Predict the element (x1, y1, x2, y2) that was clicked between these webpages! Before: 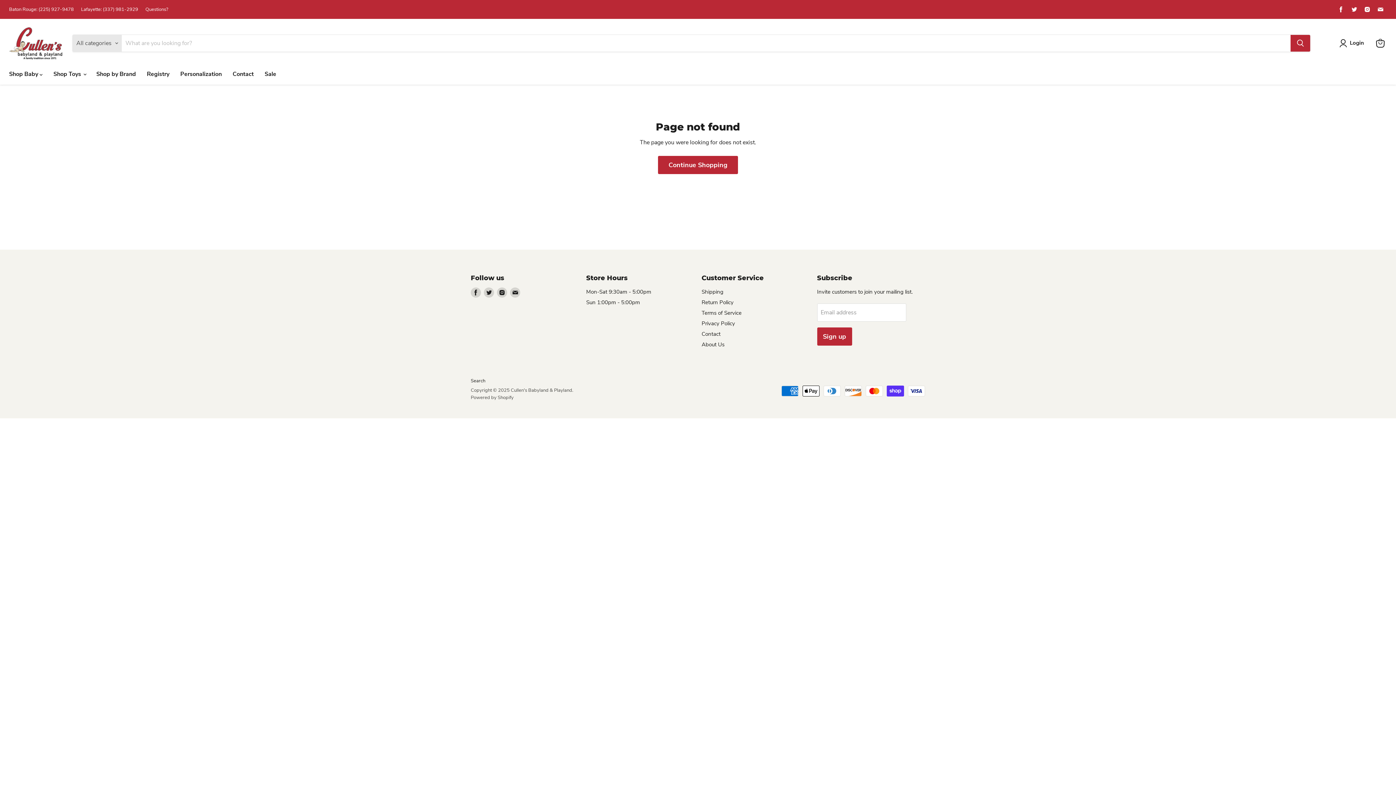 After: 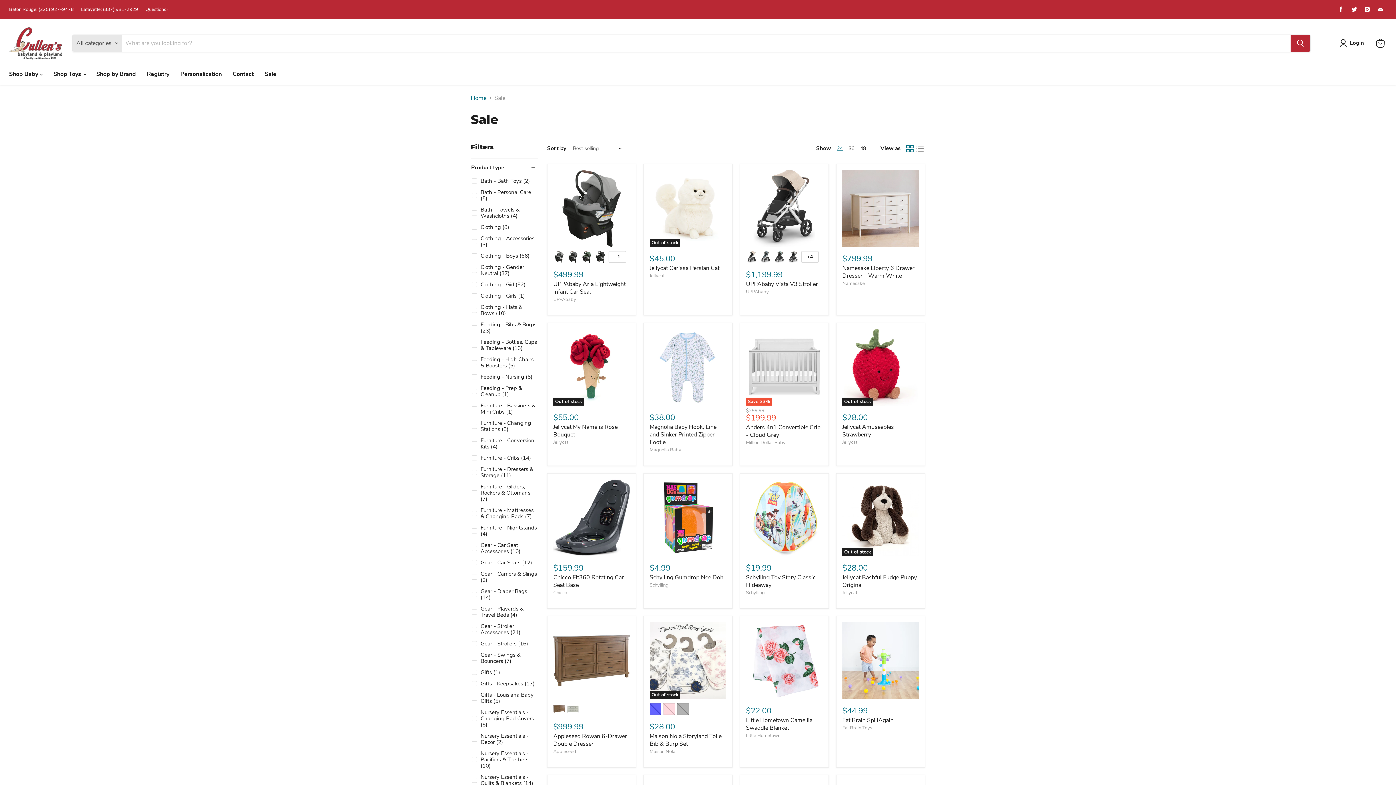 Action: label: Sale bbox: (259, 66, 281, 81)